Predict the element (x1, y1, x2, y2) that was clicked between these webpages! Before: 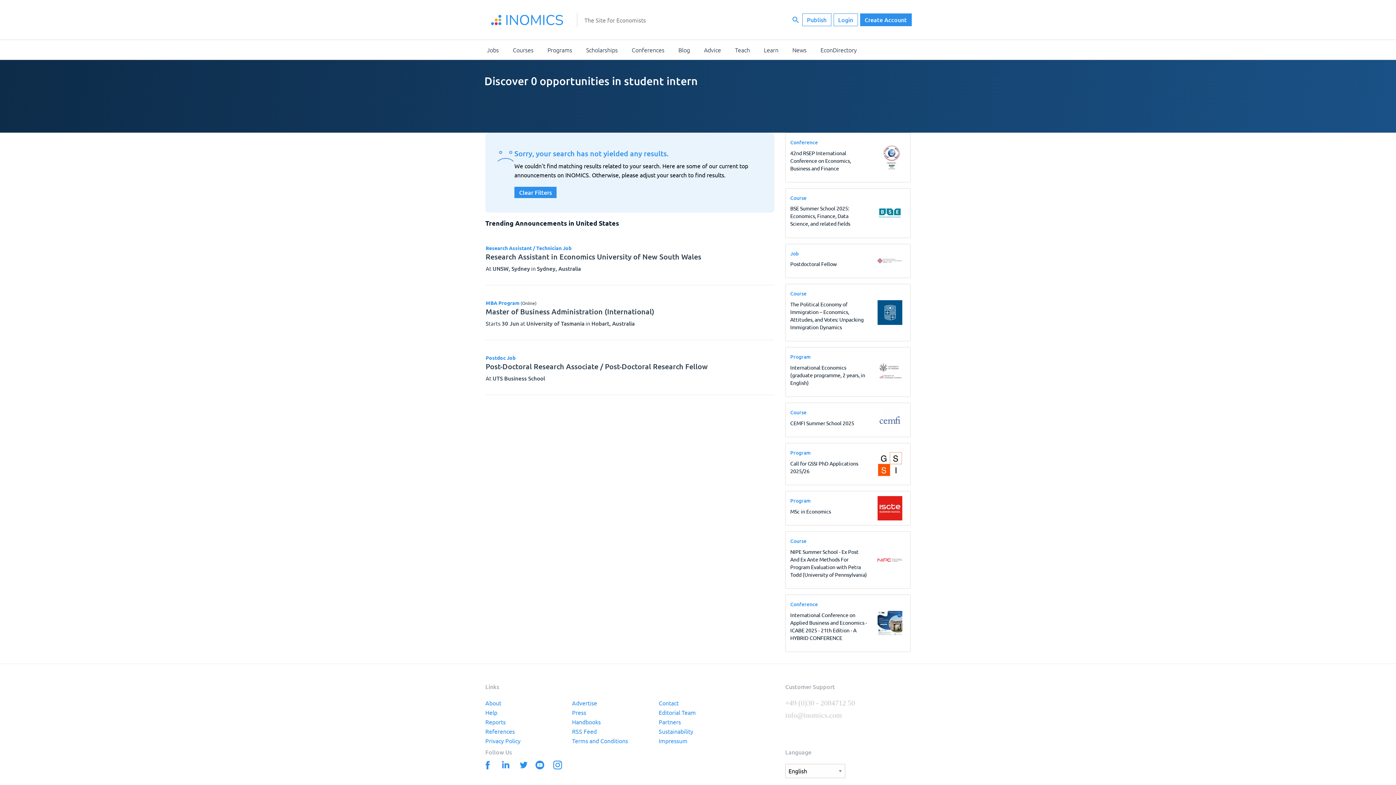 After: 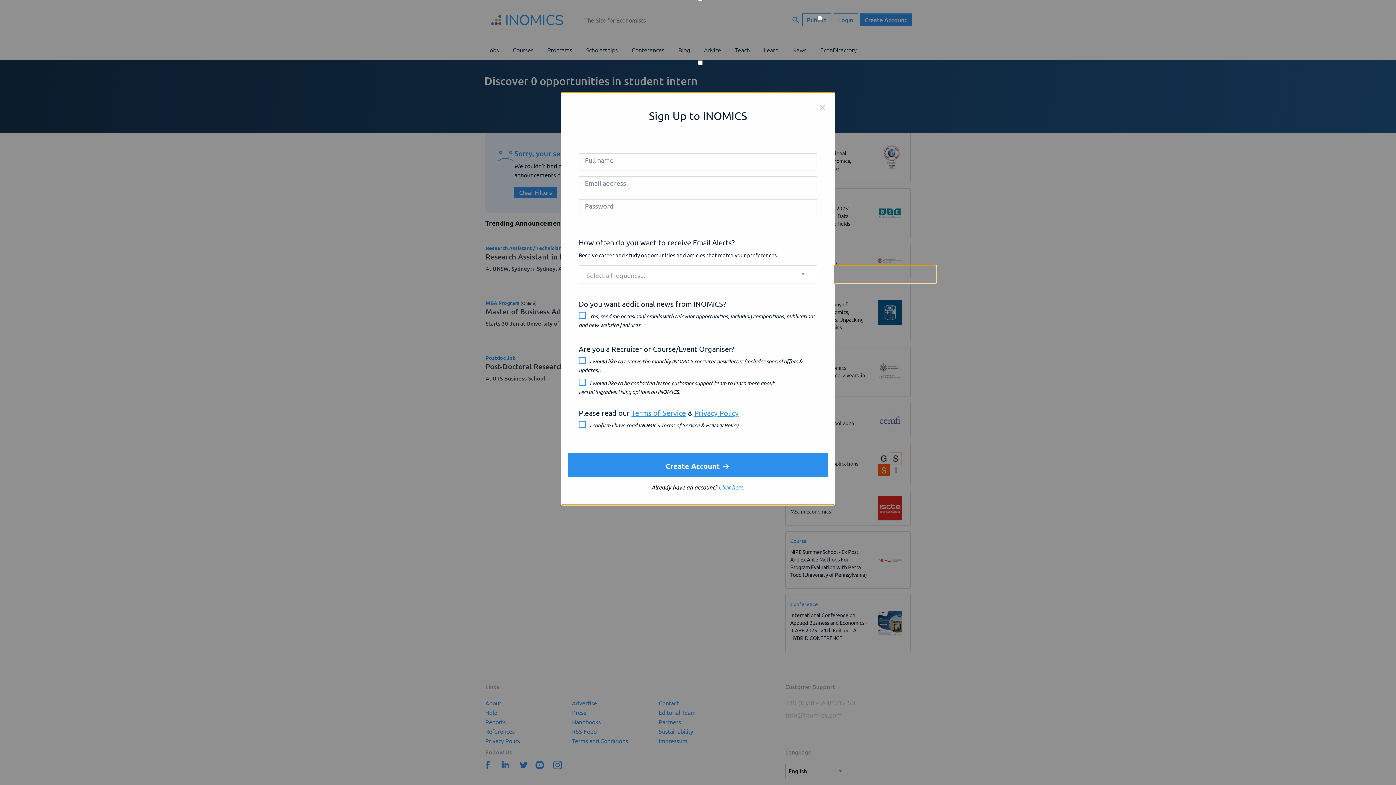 Action: label: Signup bbox: (860, 13, 911, 26)